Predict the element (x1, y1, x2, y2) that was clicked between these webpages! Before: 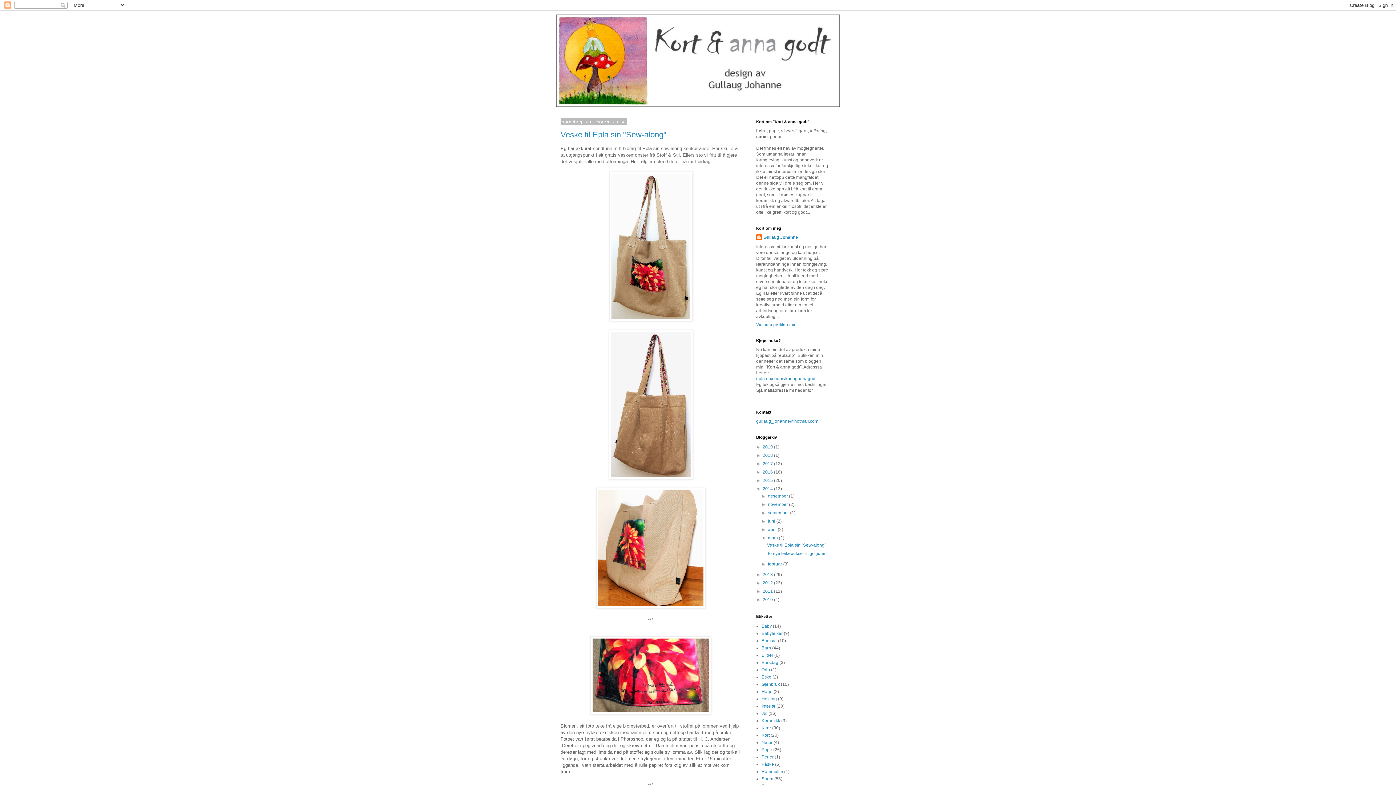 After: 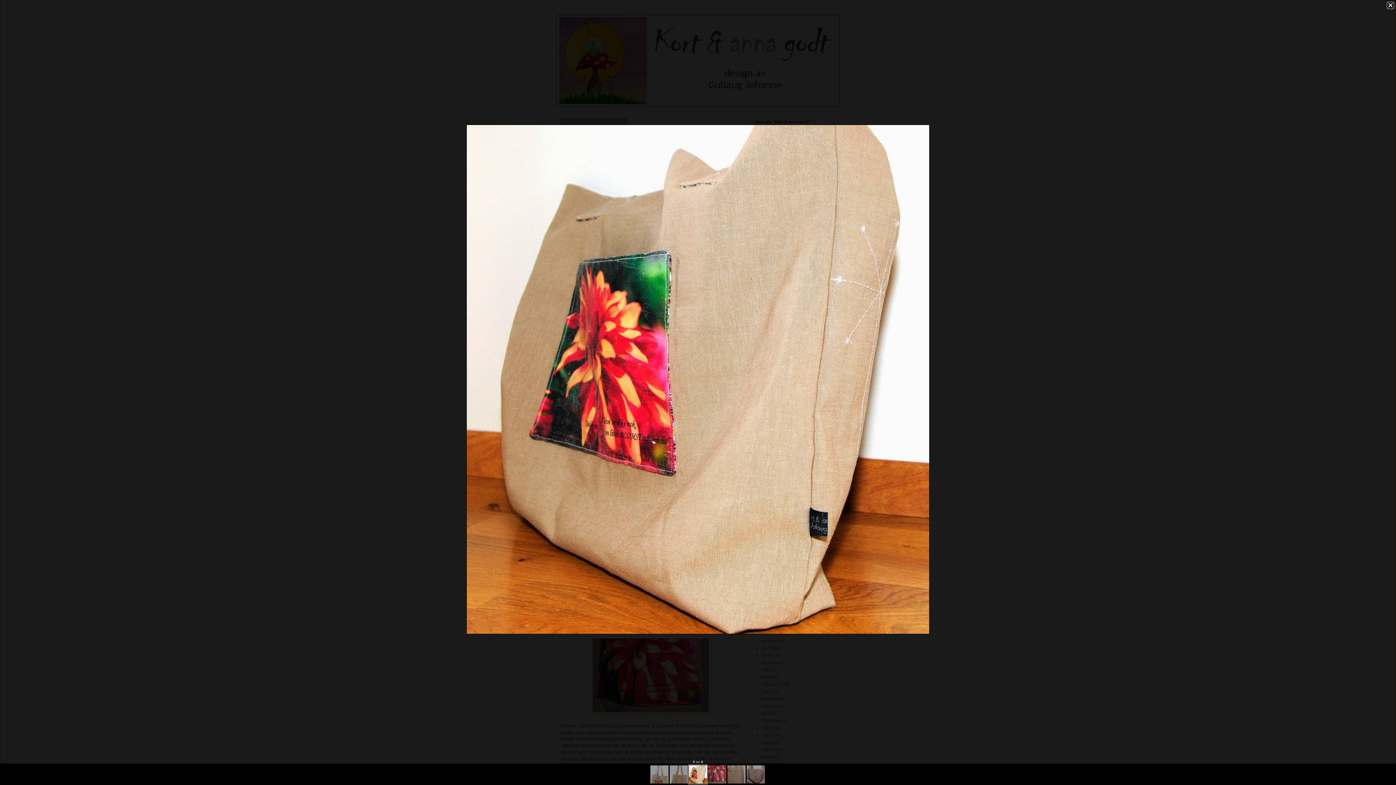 Action: bbox: (596, 604, 705, 609)